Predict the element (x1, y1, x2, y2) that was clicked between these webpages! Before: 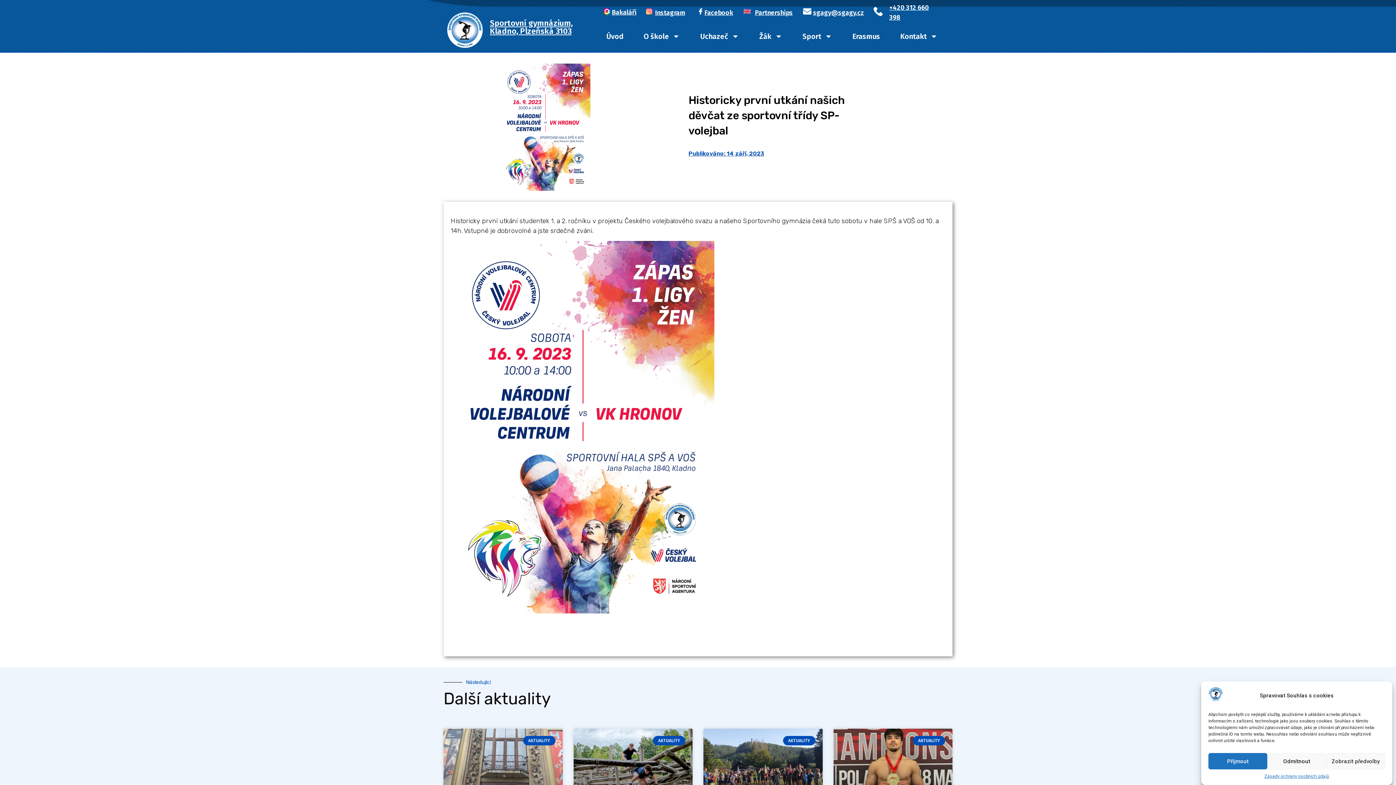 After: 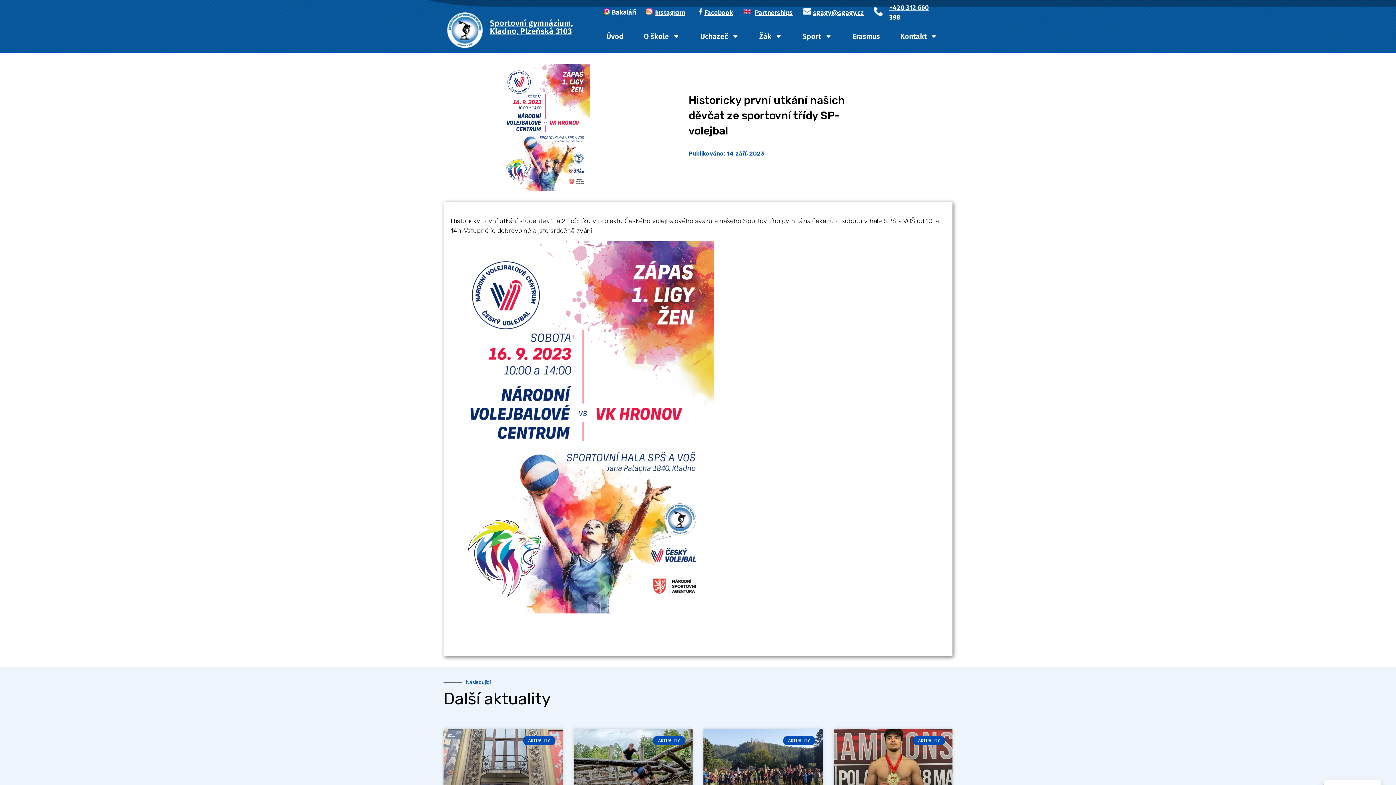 Action: bbox: (1208, 753, 1267, 769) label: Přijmout